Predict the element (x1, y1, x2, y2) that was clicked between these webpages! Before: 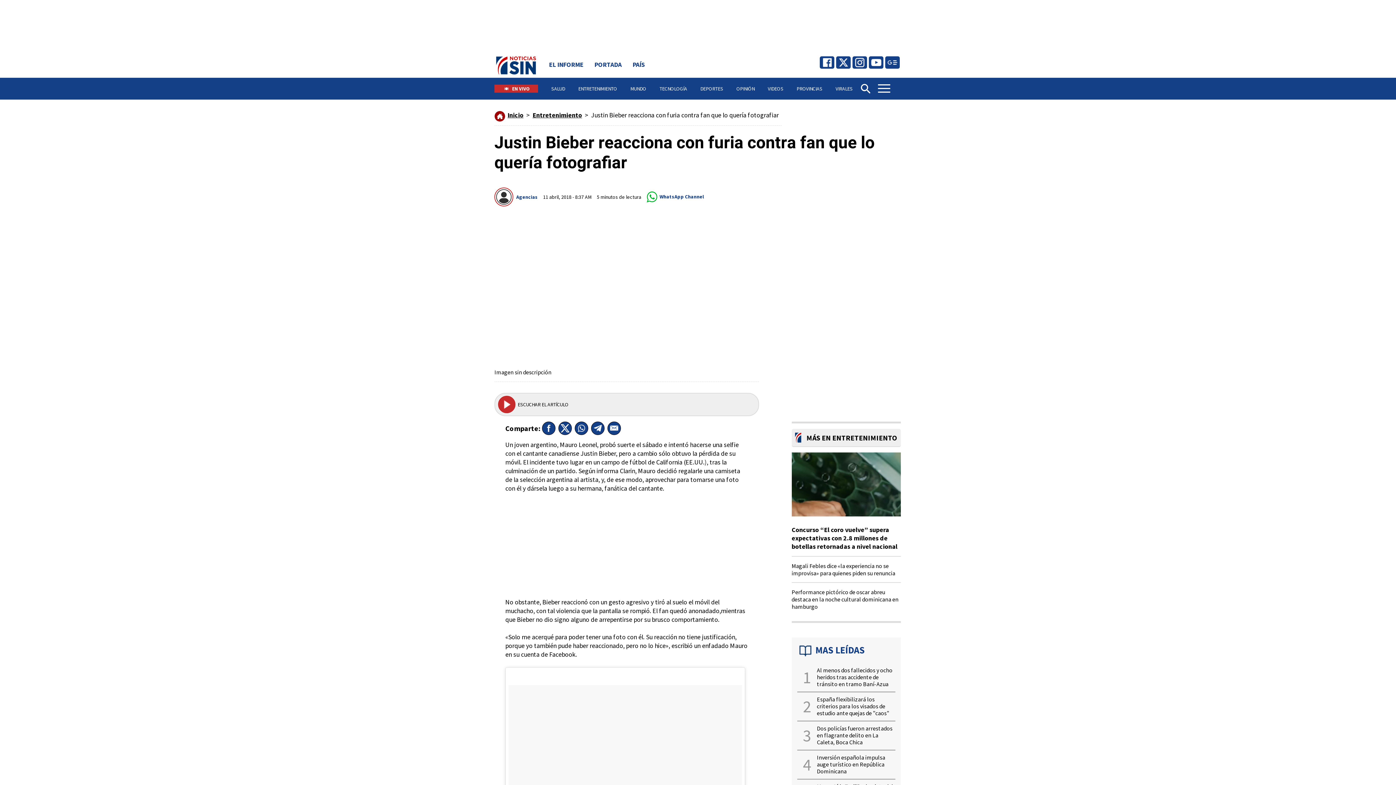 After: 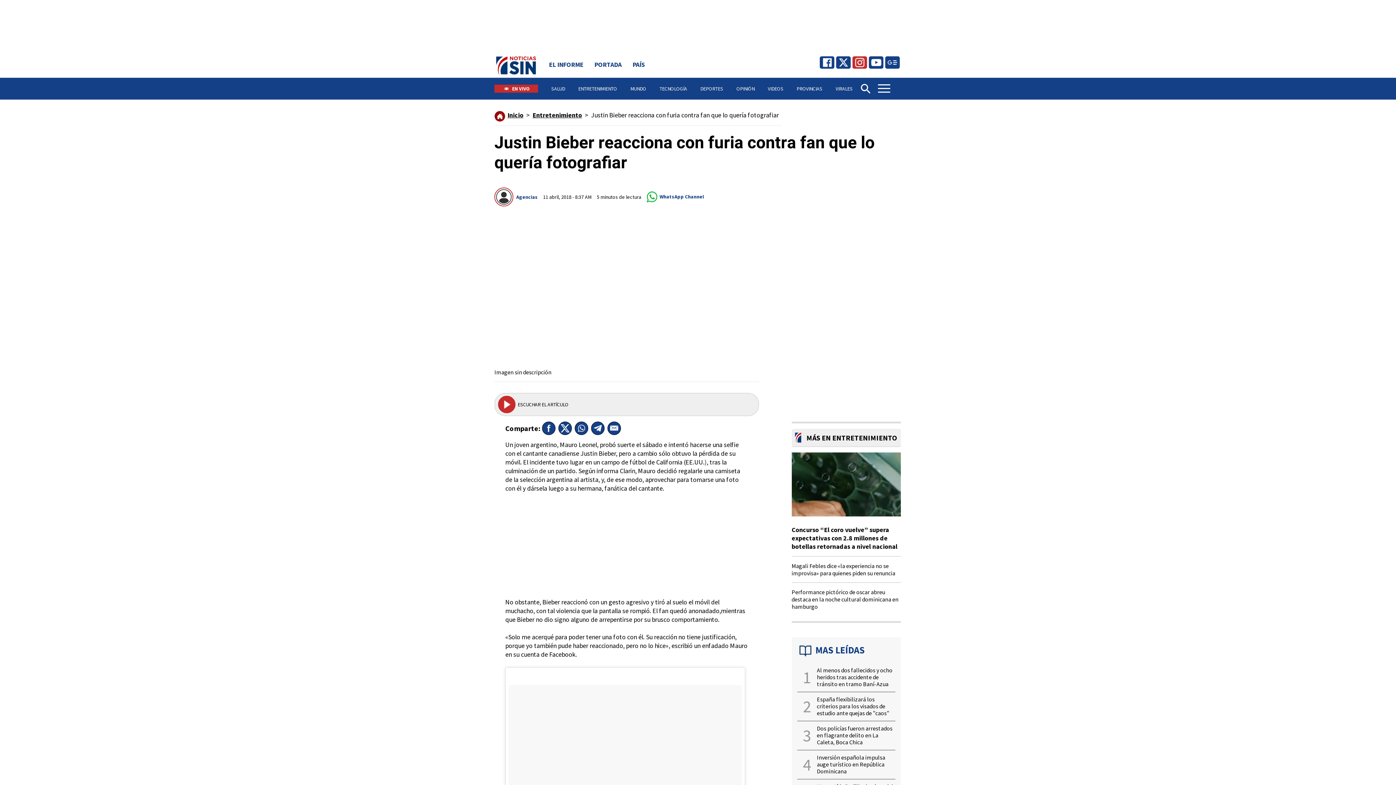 Action: bbox: (854, 57, 865, 68)